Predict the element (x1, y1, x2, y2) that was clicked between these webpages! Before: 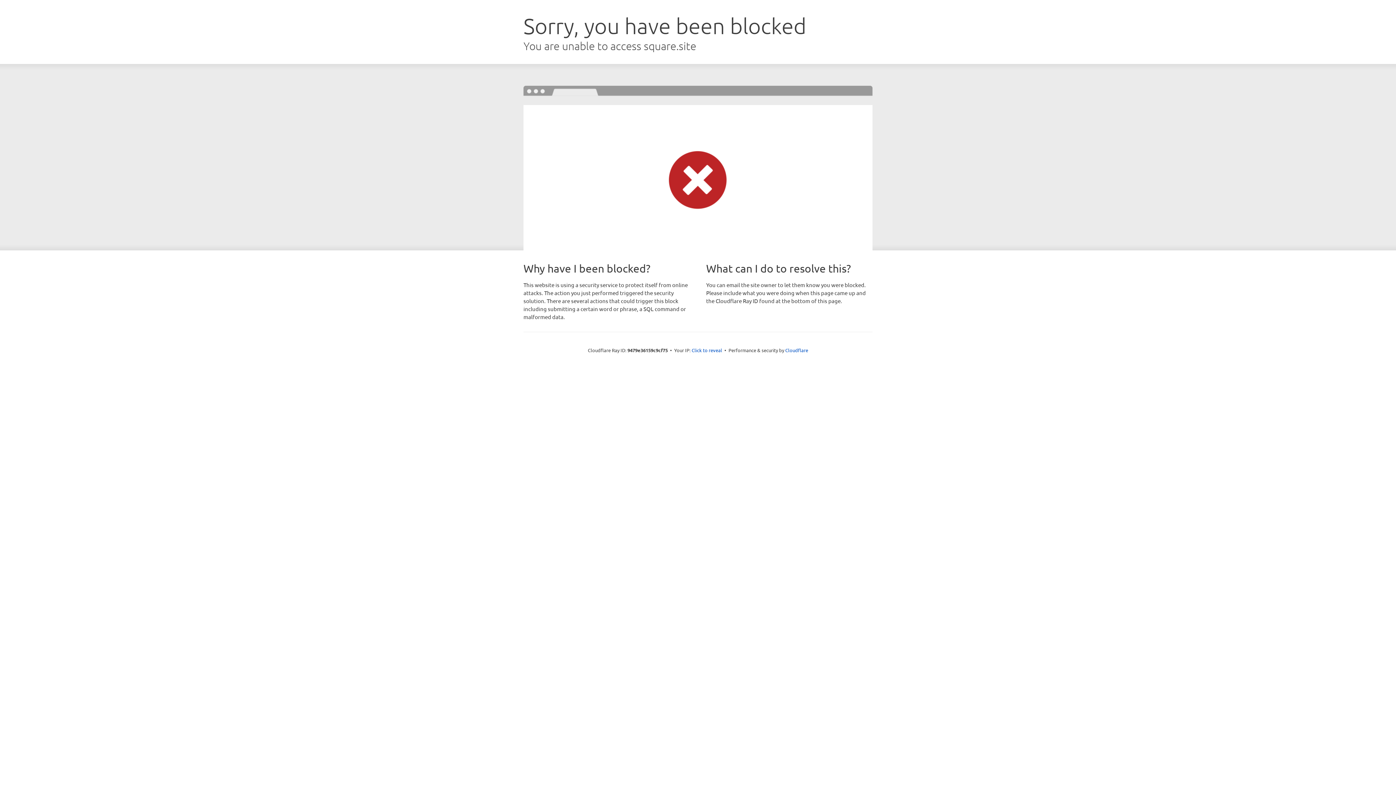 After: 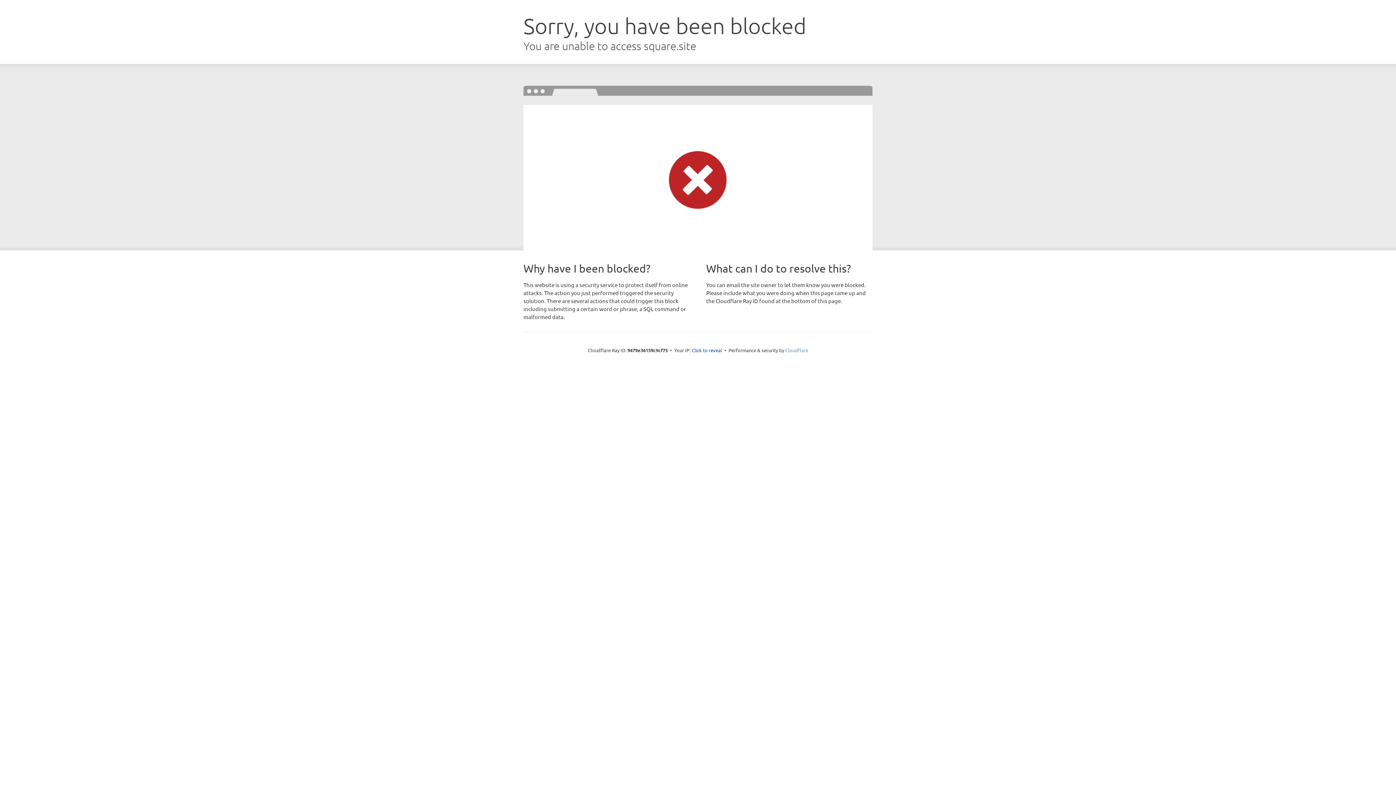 Action: label: Cloudflare bbox: (785, 347, 808, 353)